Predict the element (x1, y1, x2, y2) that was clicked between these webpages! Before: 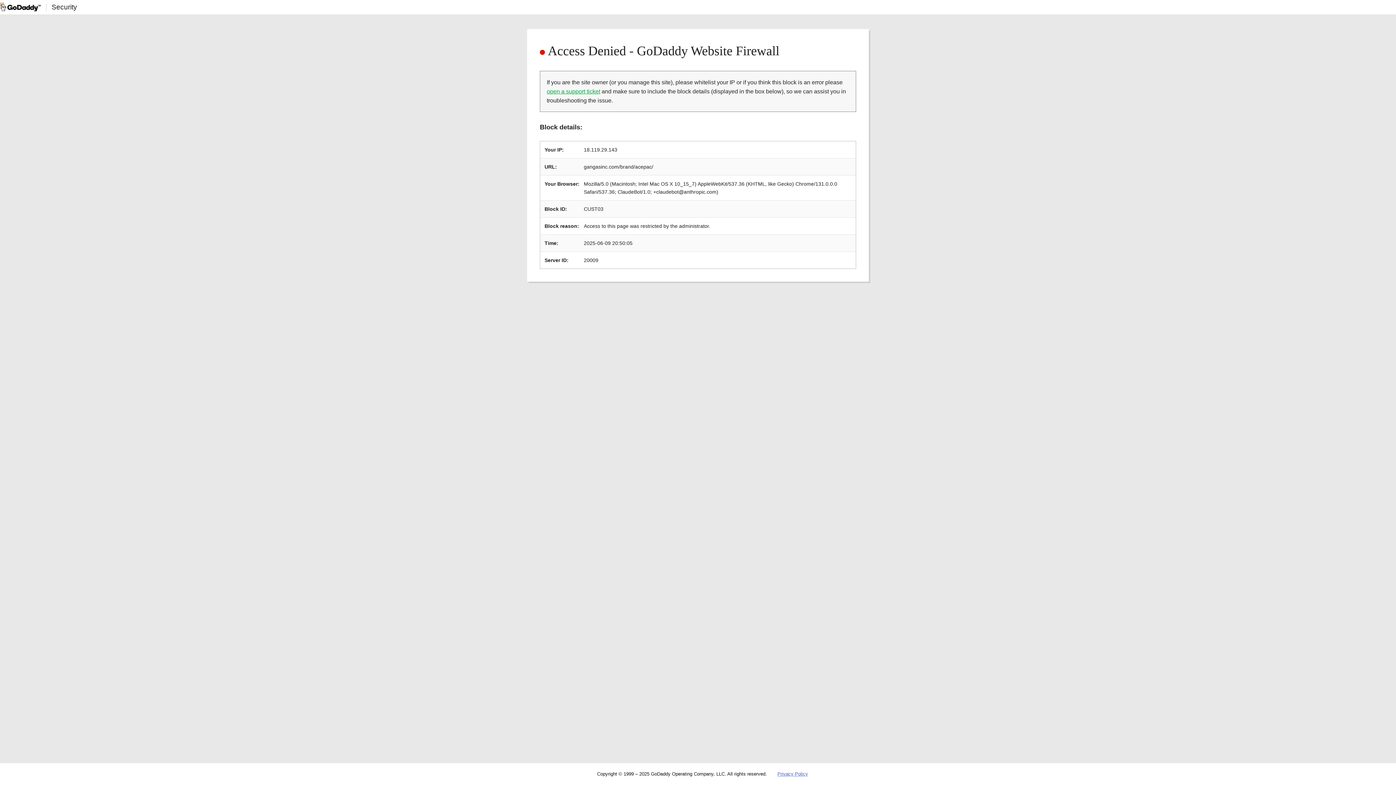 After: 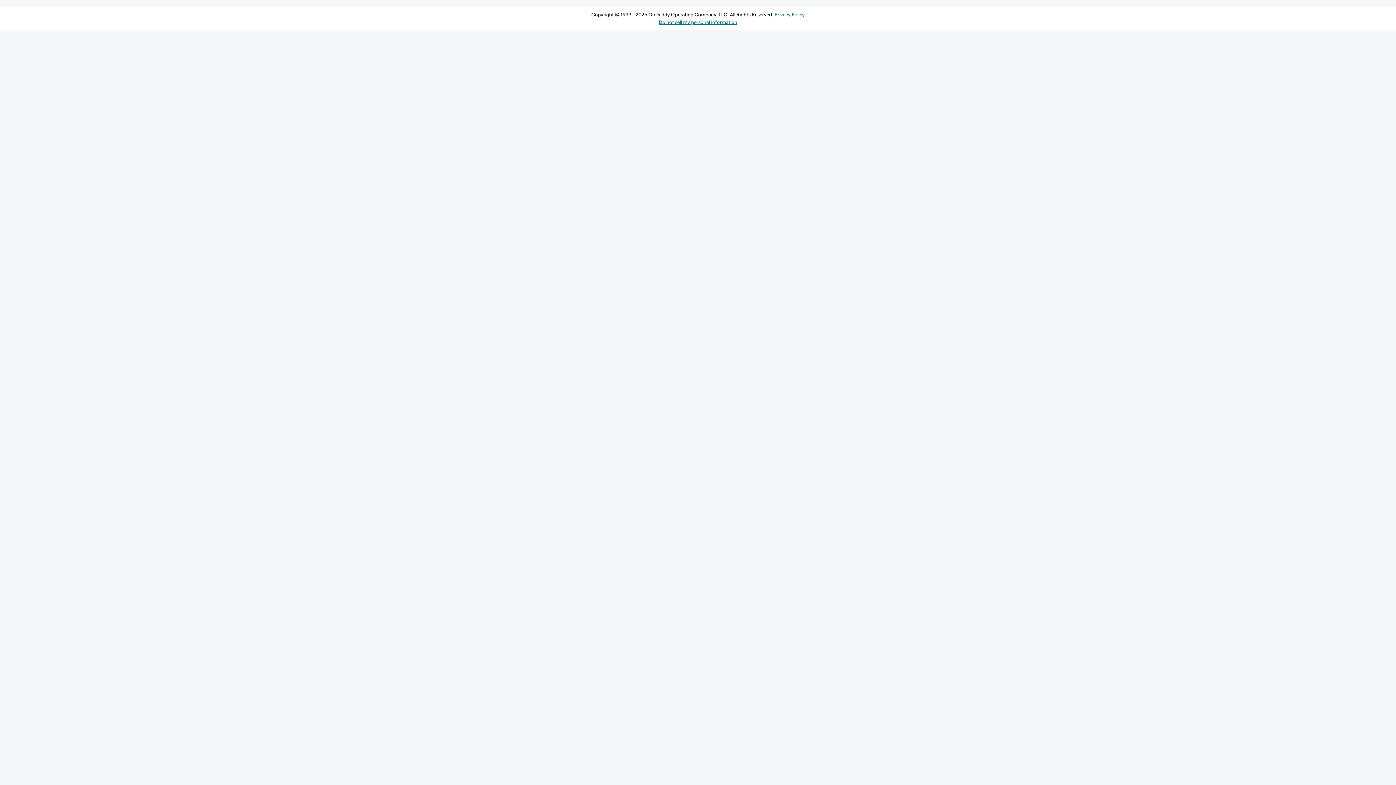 Action: bbox: (546, 88, 600, 94) label: open a support ticket